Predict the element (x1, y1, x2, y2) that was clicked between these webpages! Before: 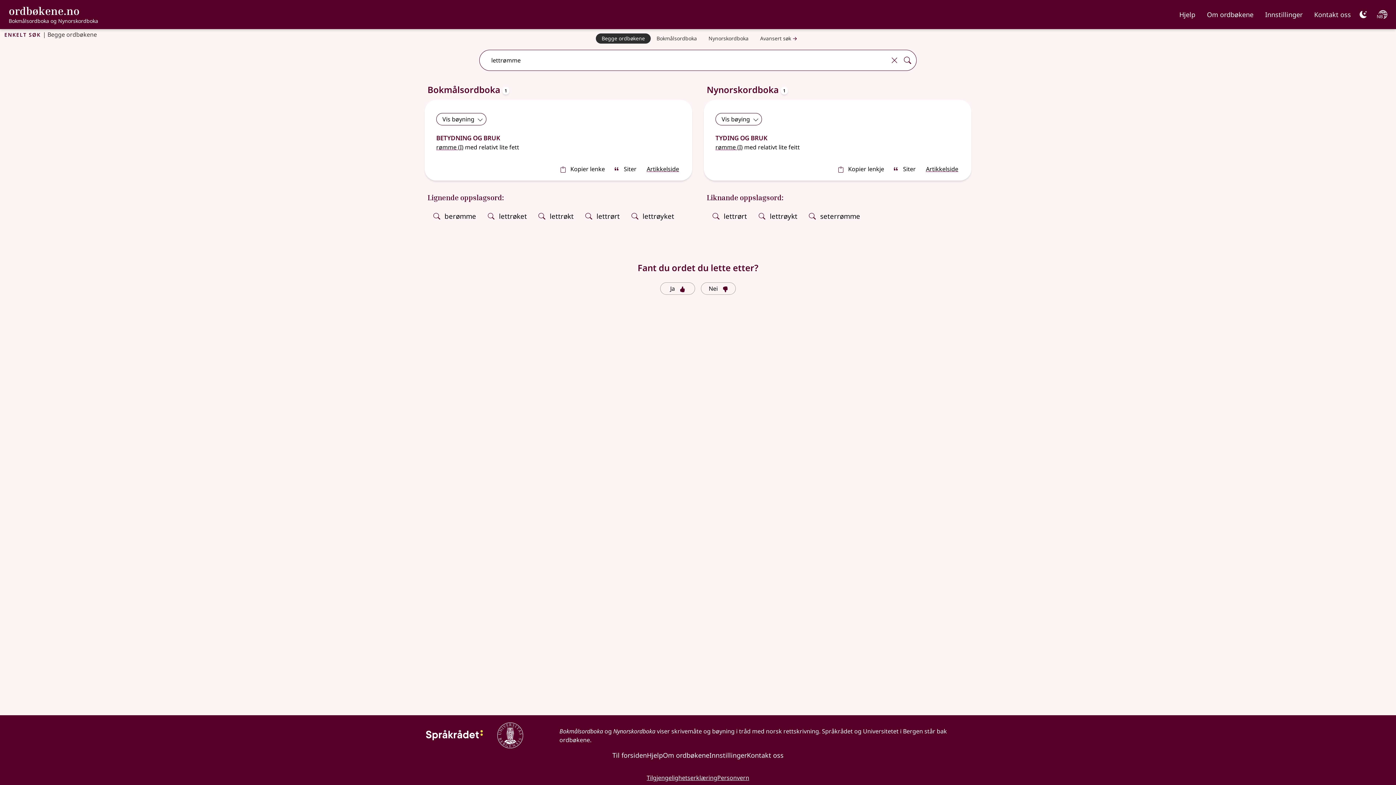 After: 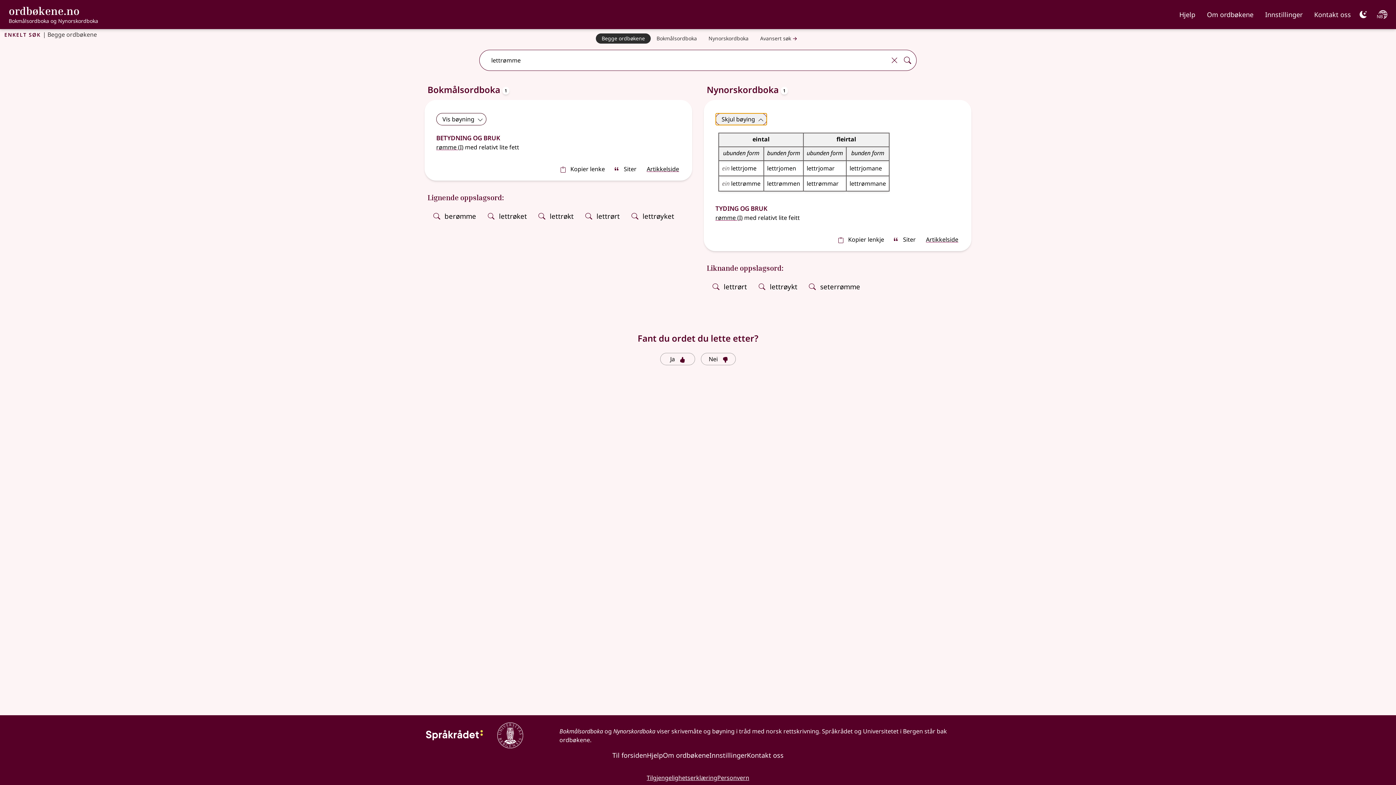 Action: bbox: (715, 113, 762, 125) label: Vis bøying